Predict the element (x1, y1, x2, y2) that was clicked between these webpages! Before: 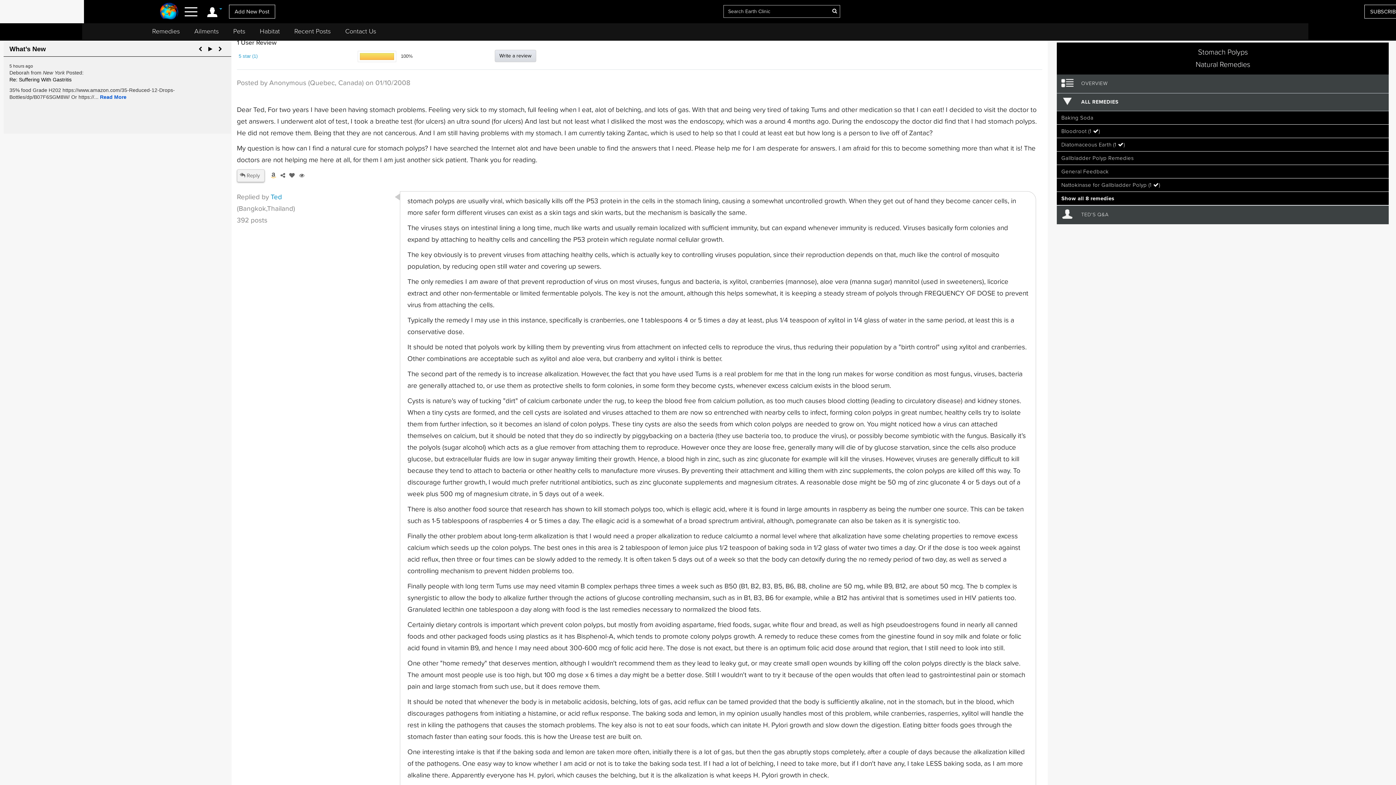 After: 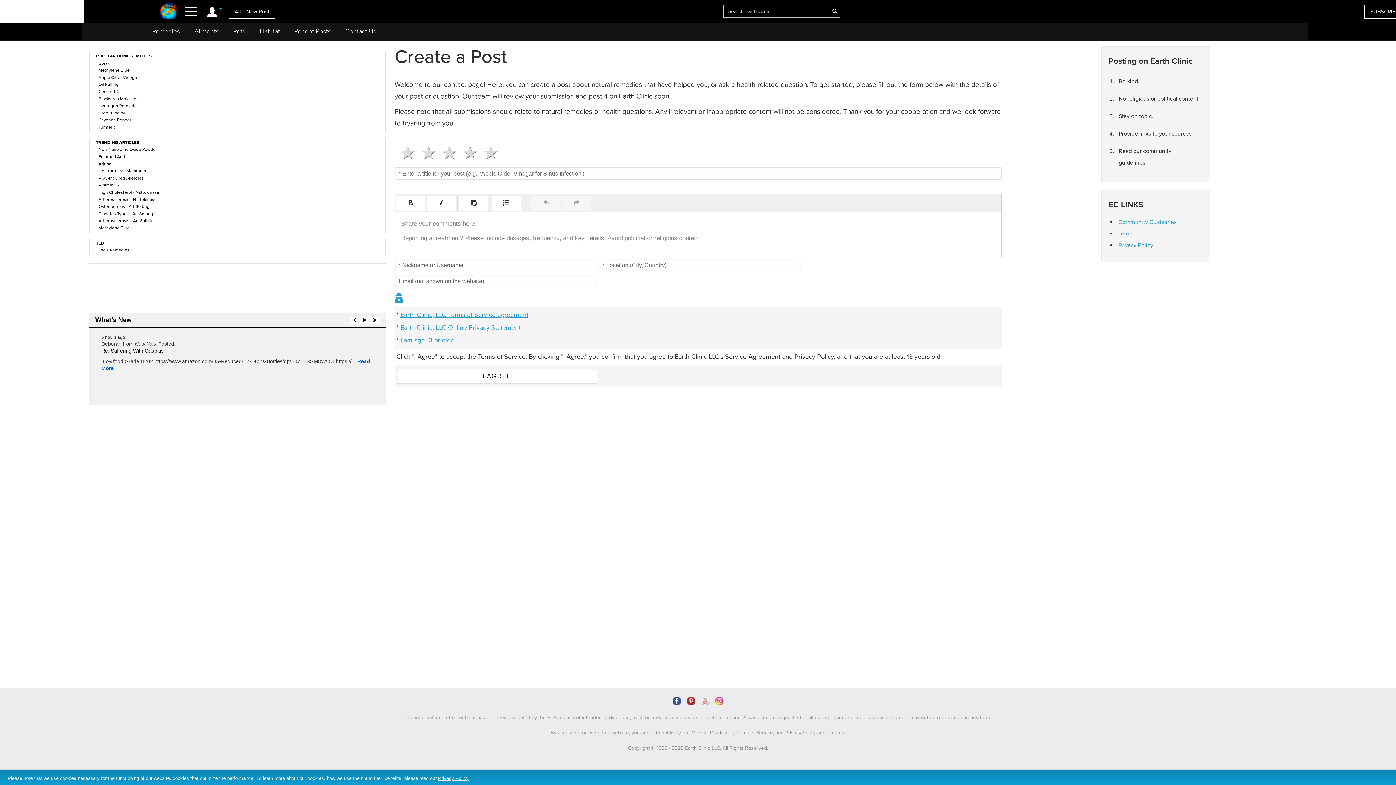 Action: bbox: (338, 23, 383, 39) label: Contact Us